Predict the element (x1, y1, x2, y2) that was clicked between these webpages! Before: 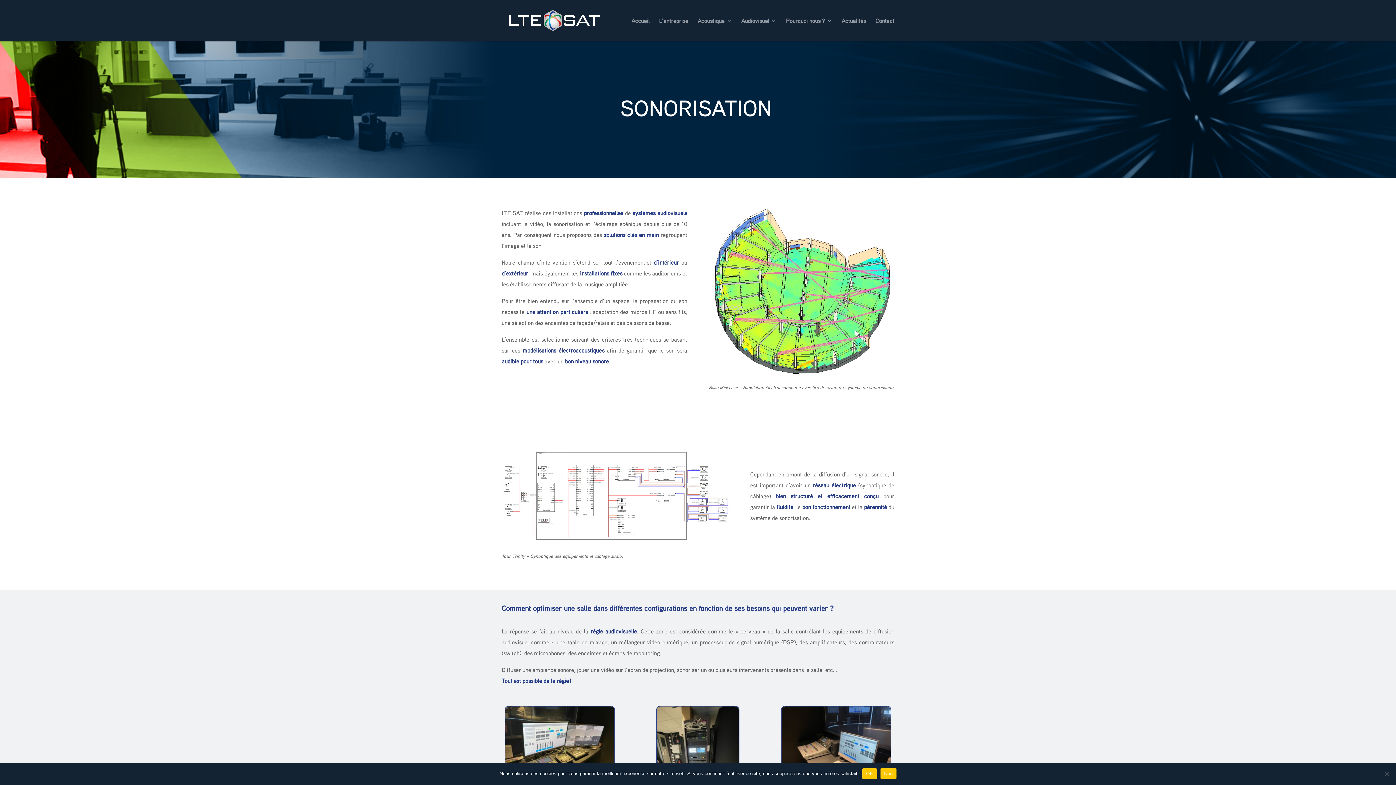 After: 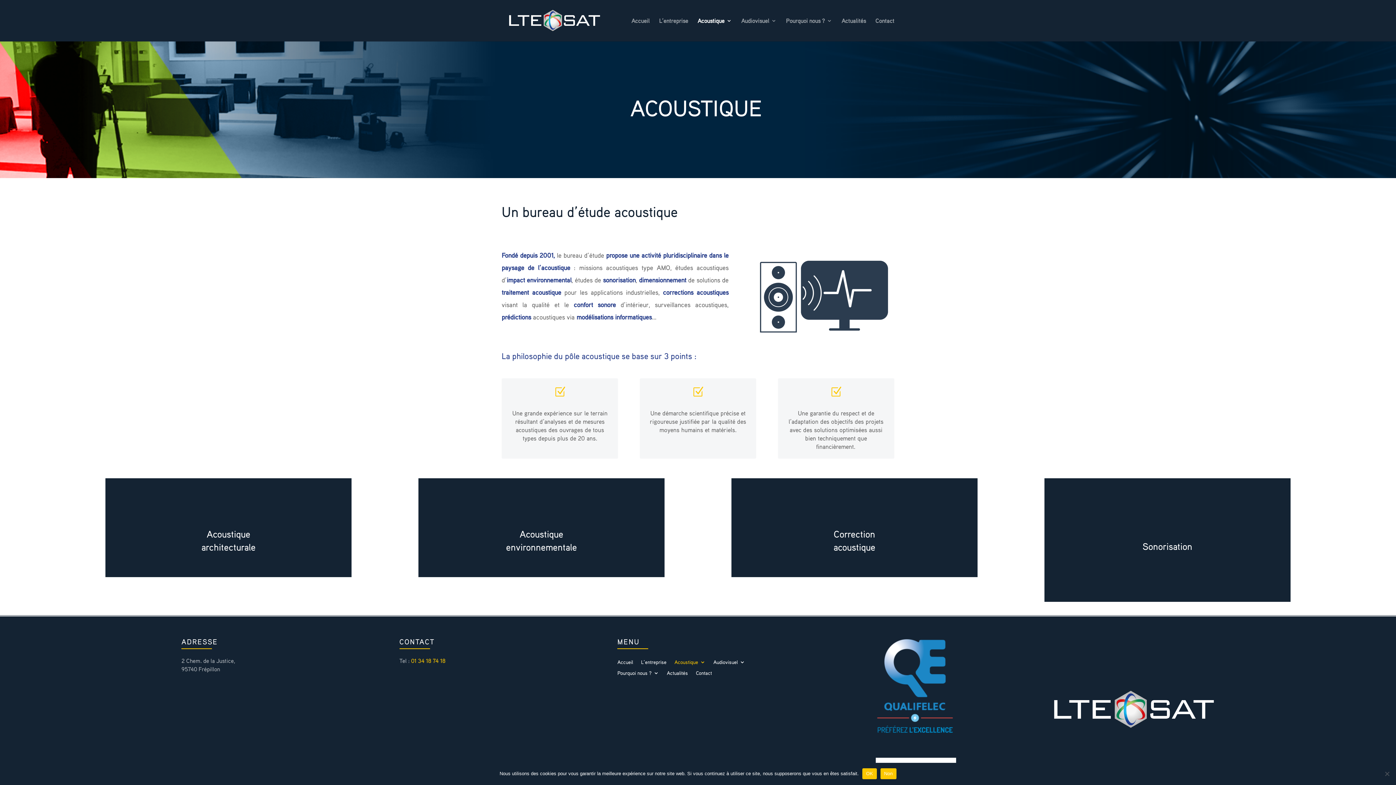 Action: label: Acoustique bbox: (697, 18, 732, 41)